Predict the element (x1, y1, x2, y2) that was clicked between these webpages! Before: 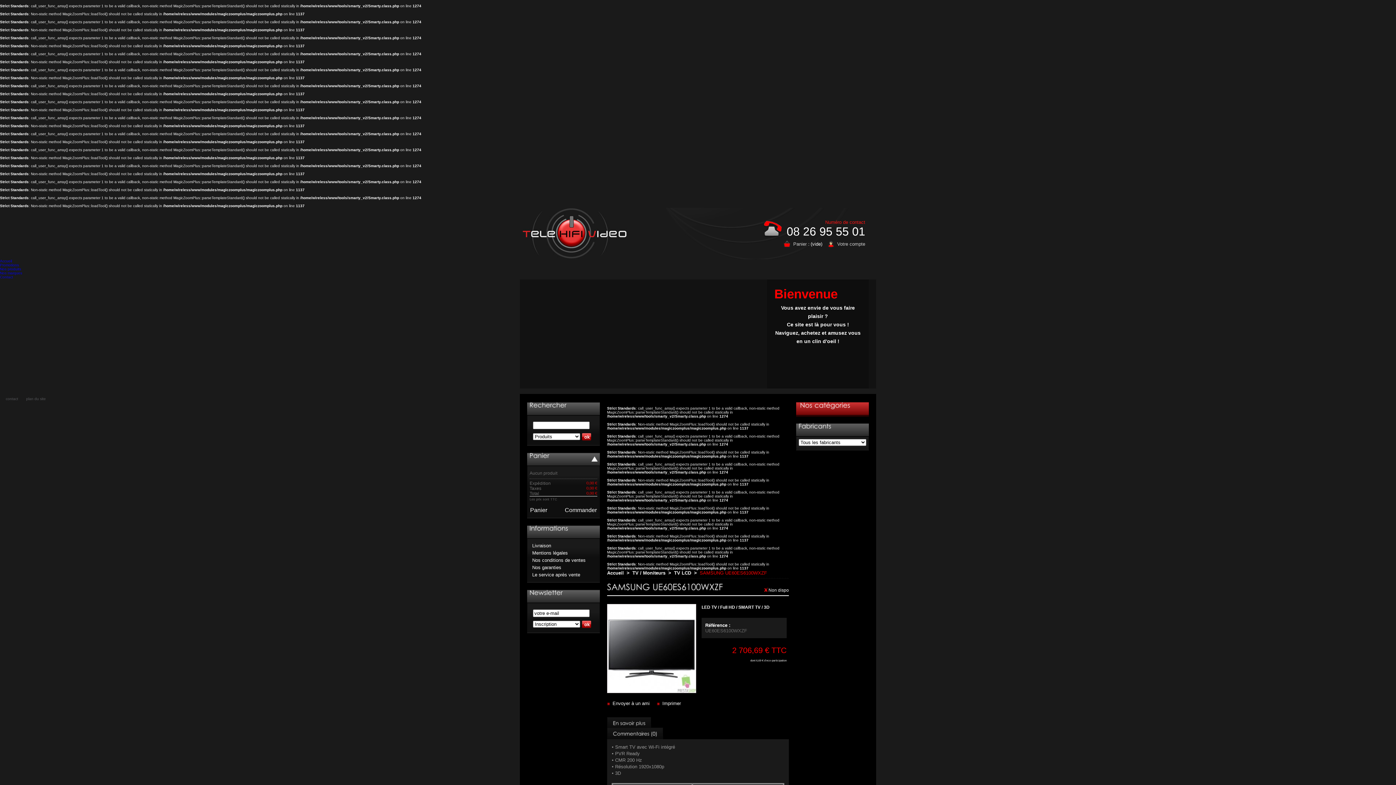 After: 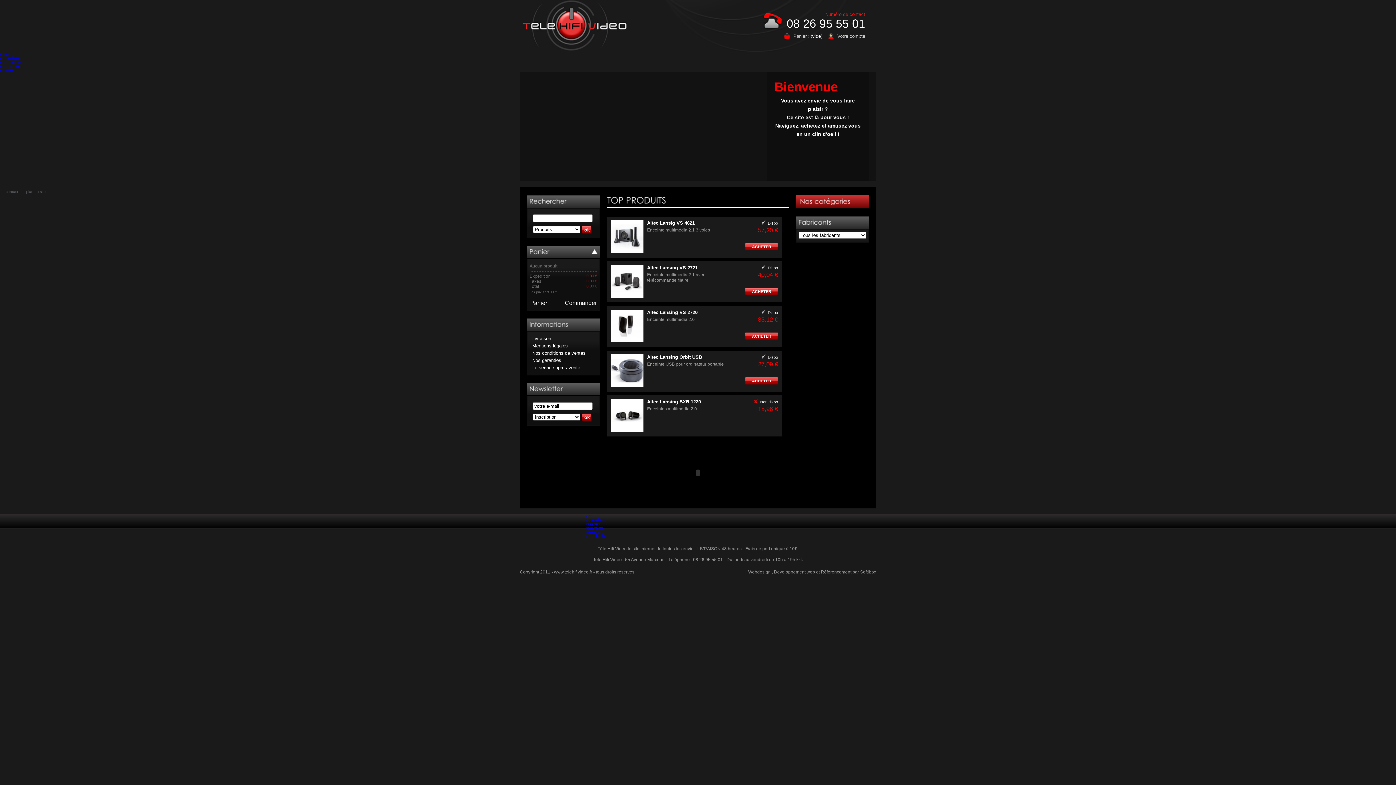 Action: bbox: (520, 208, 633, 258)